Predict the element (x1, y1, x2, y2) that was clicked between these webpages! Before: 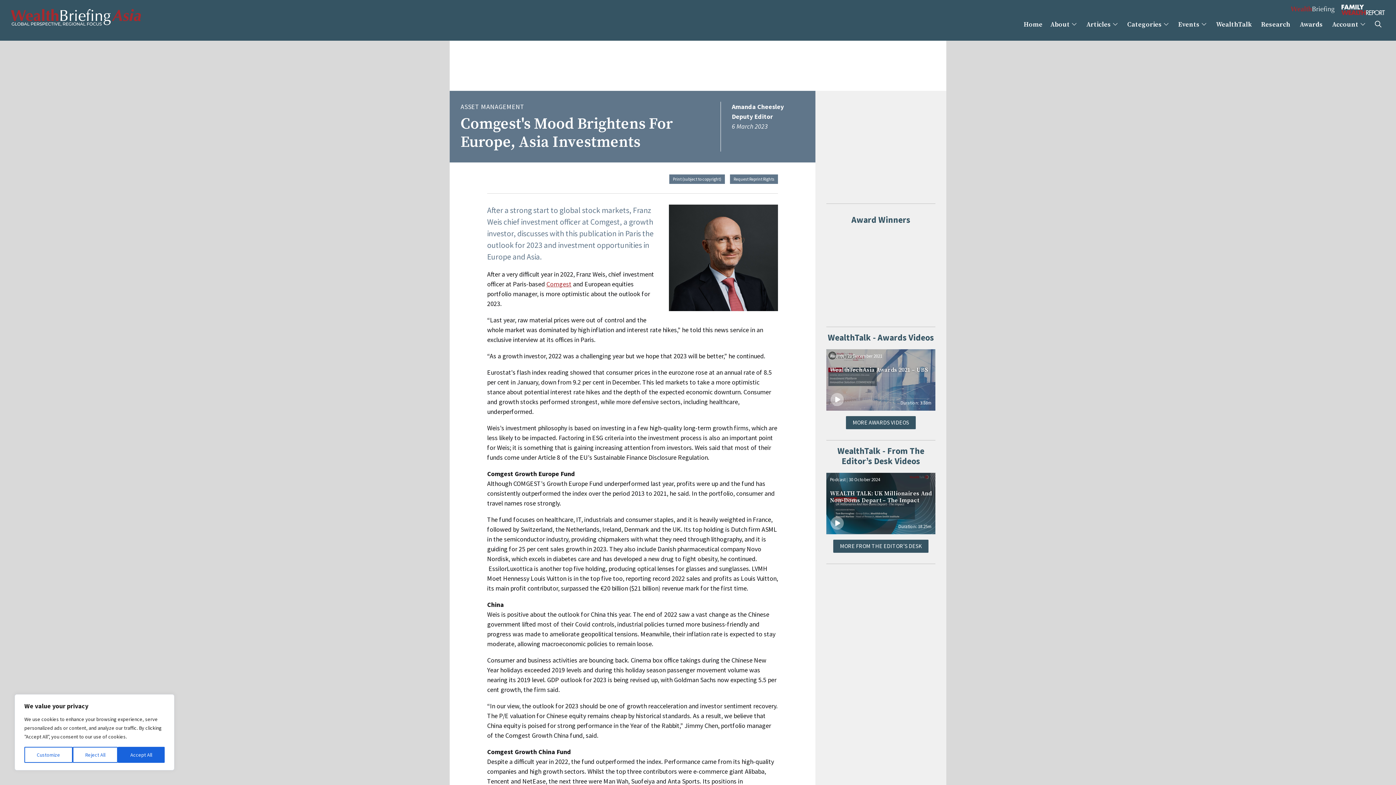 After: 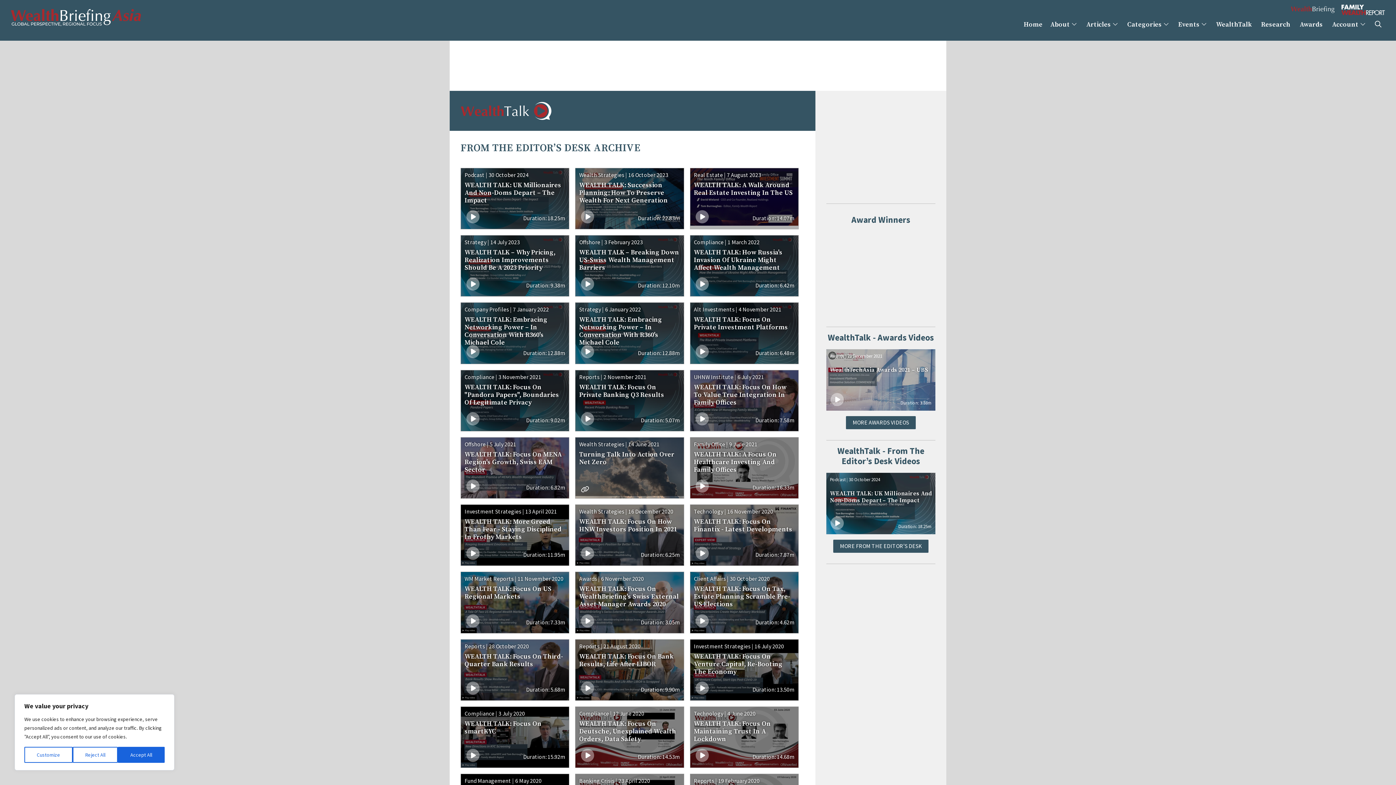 Action: bbox: (833, 539, 928, 552) label: MORE FROM THE EDITOR'S DESK